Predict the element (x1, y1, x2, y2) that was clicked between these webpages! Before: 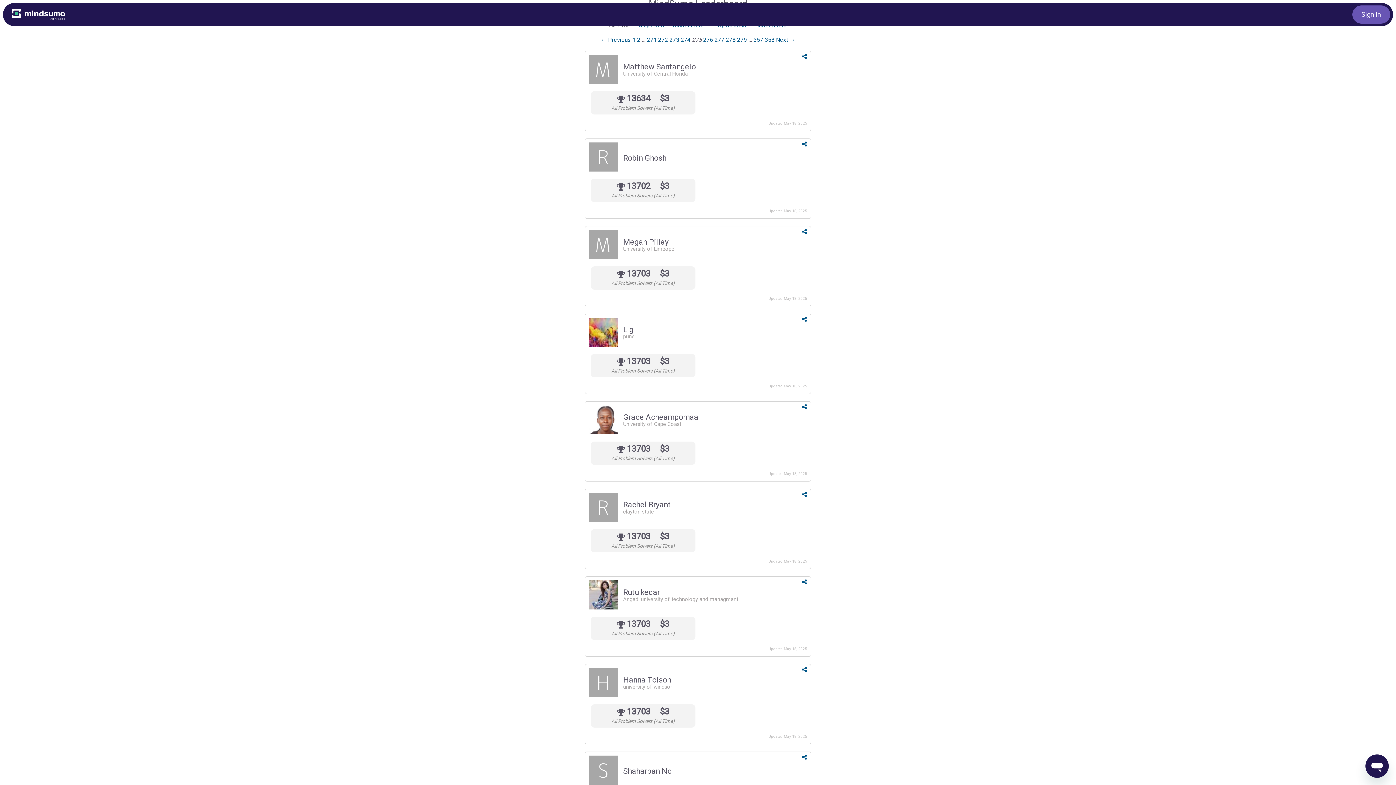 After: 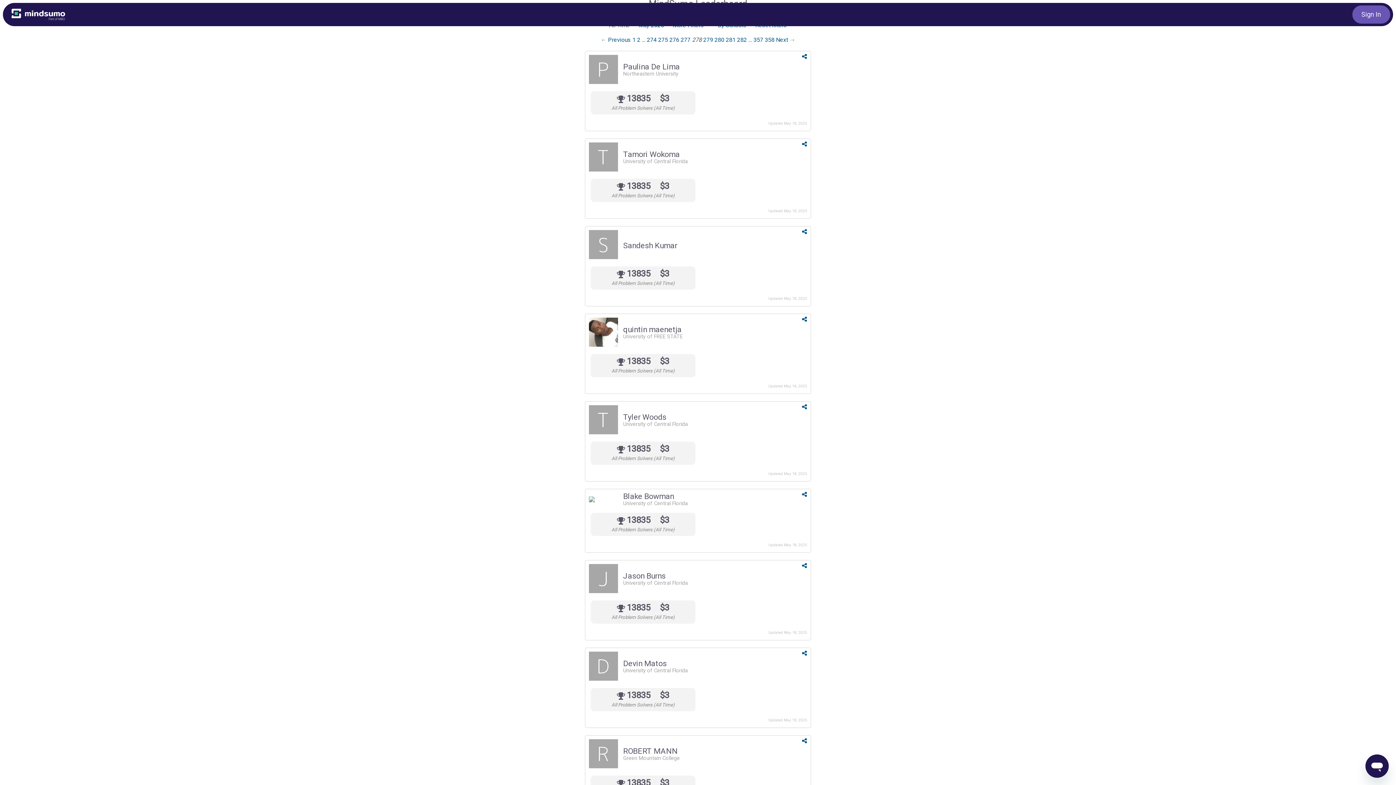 Action: bbox: (726, 36, 735, 43) label: Page 278